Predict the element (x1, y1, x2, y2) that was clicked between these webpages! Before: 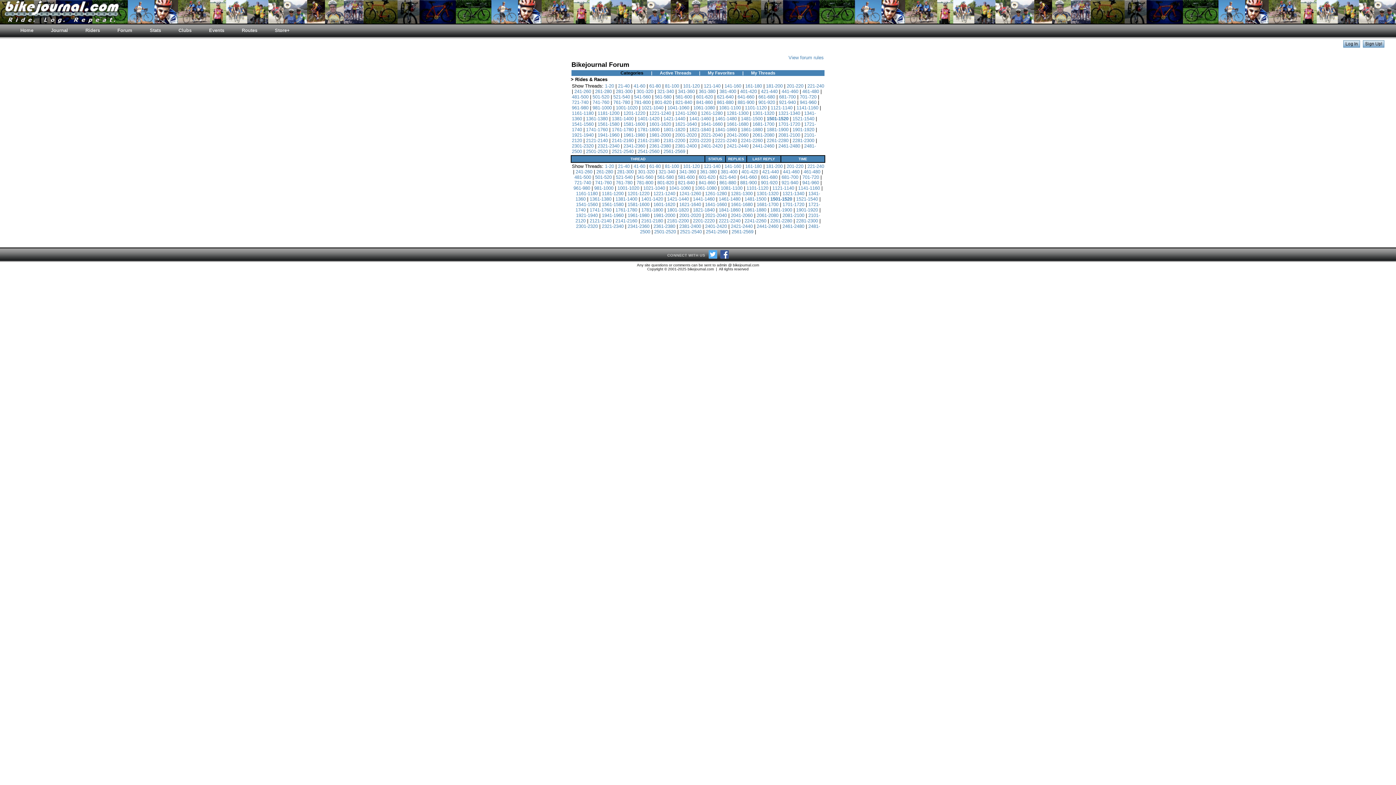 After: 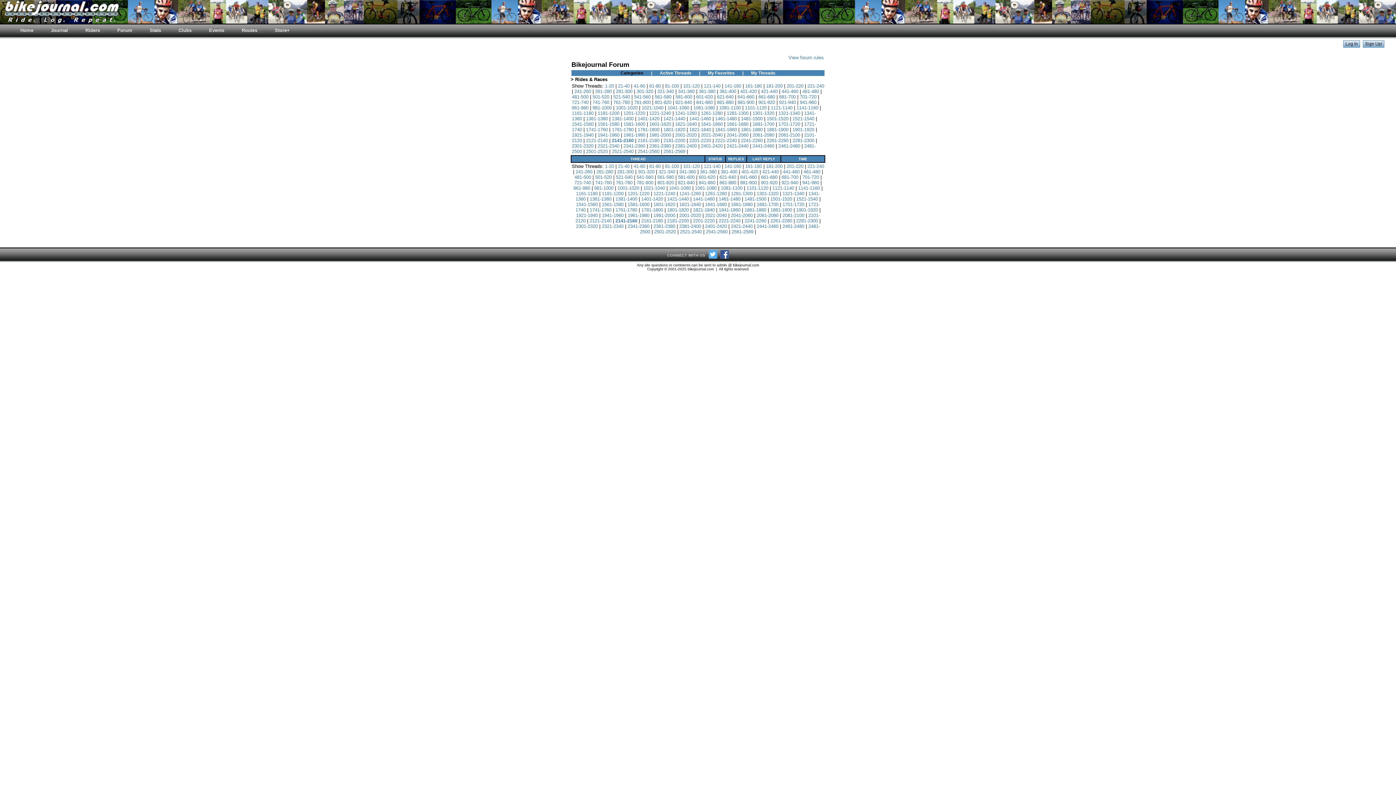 Action: label: 2141-2160 bbox: (615, 218, 637, 223)